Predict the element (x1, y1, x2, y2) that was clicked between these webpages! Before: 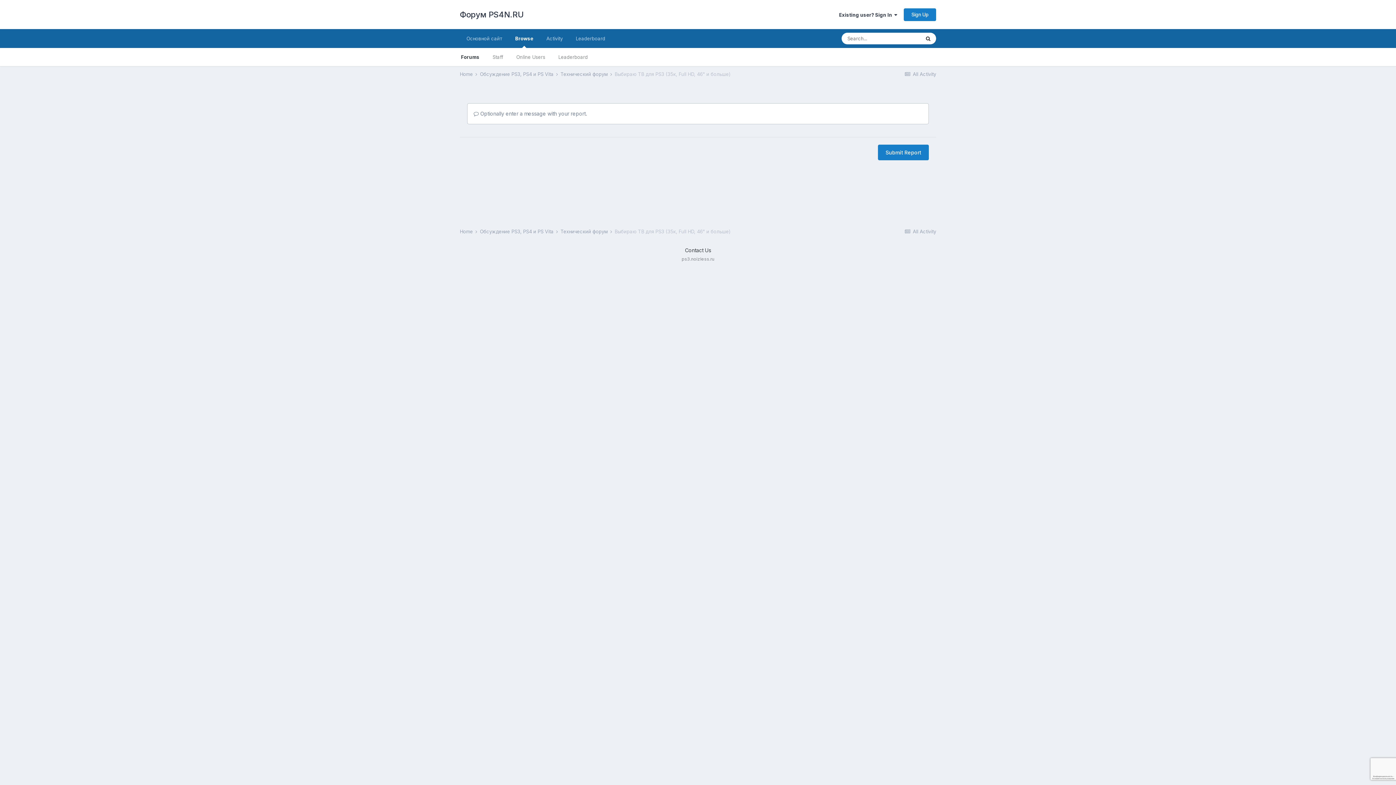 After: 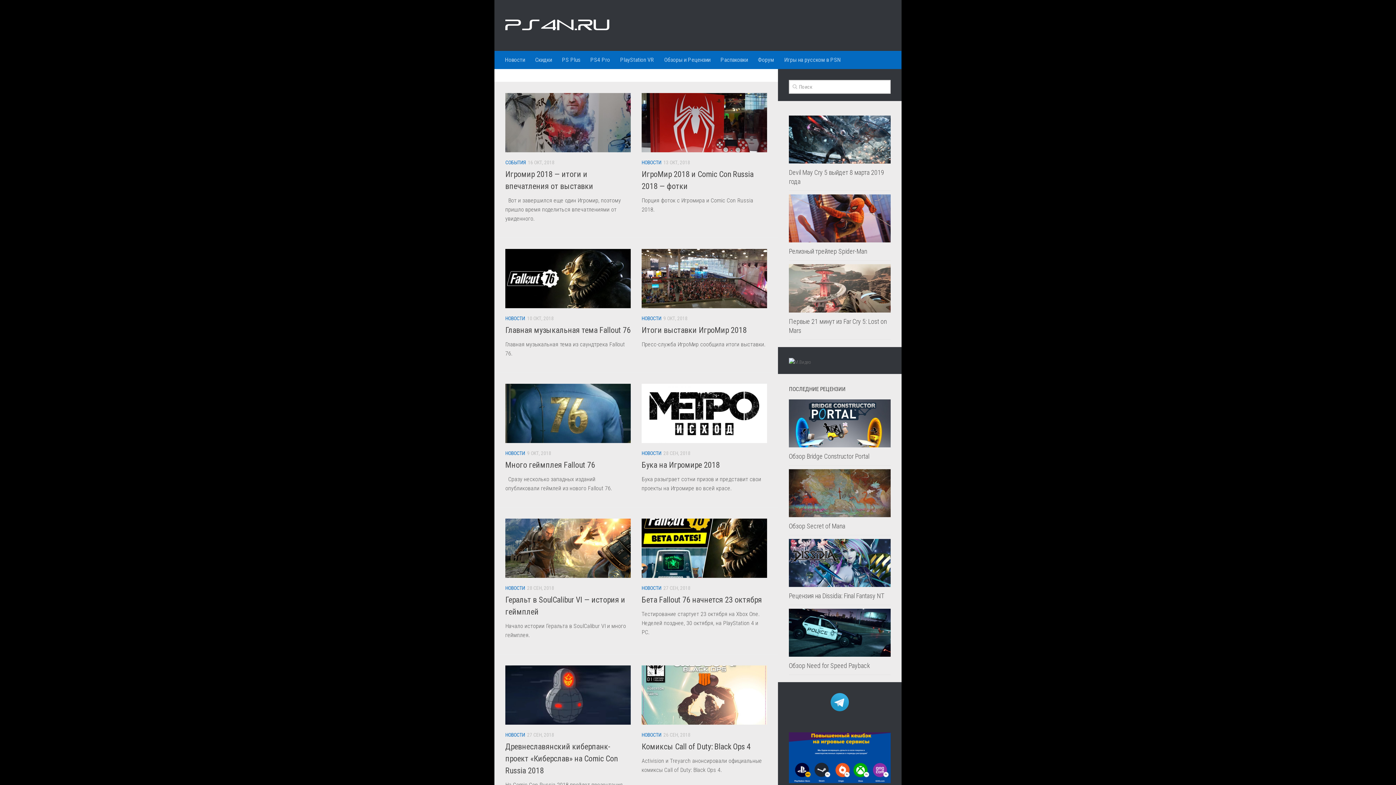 Action: label: Основной сайт bbox: (460, 29, 508, 48)